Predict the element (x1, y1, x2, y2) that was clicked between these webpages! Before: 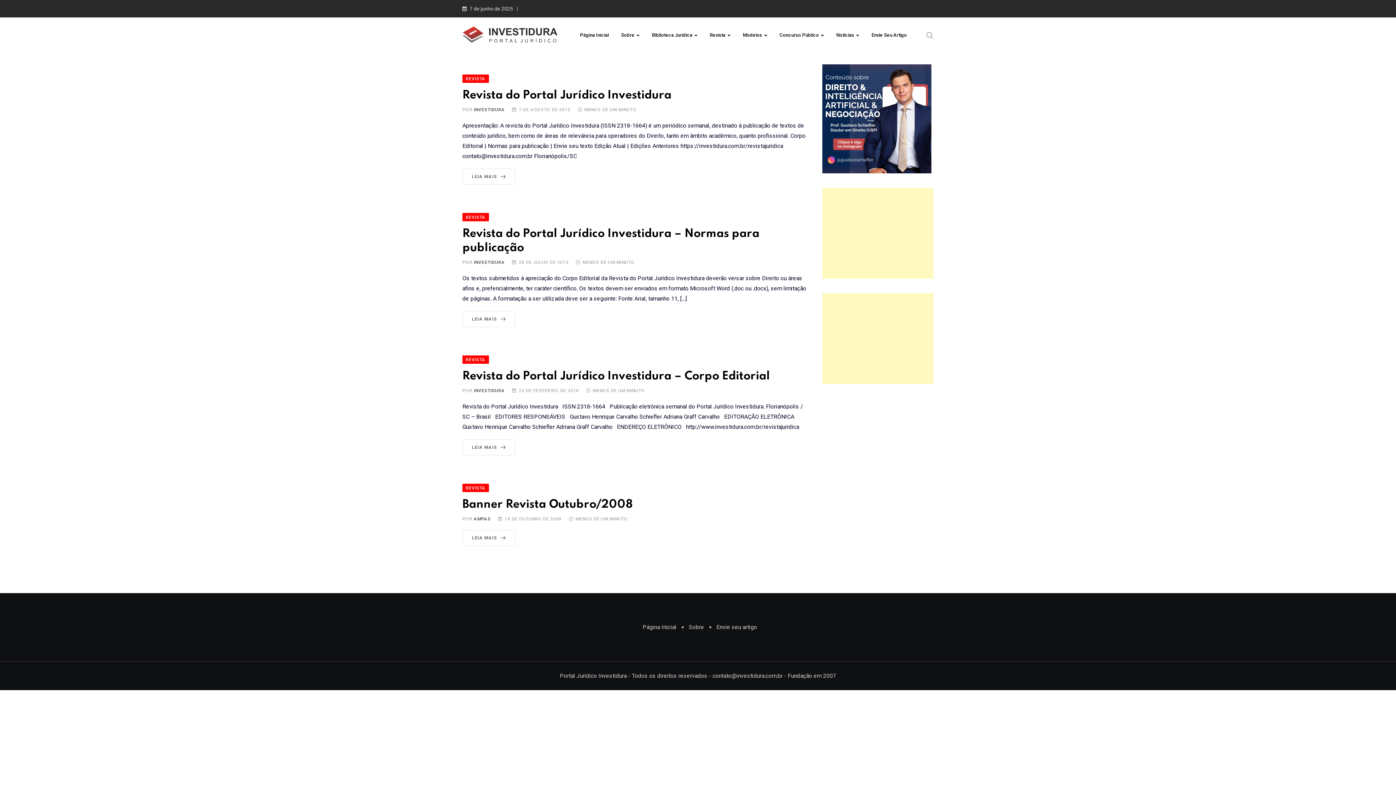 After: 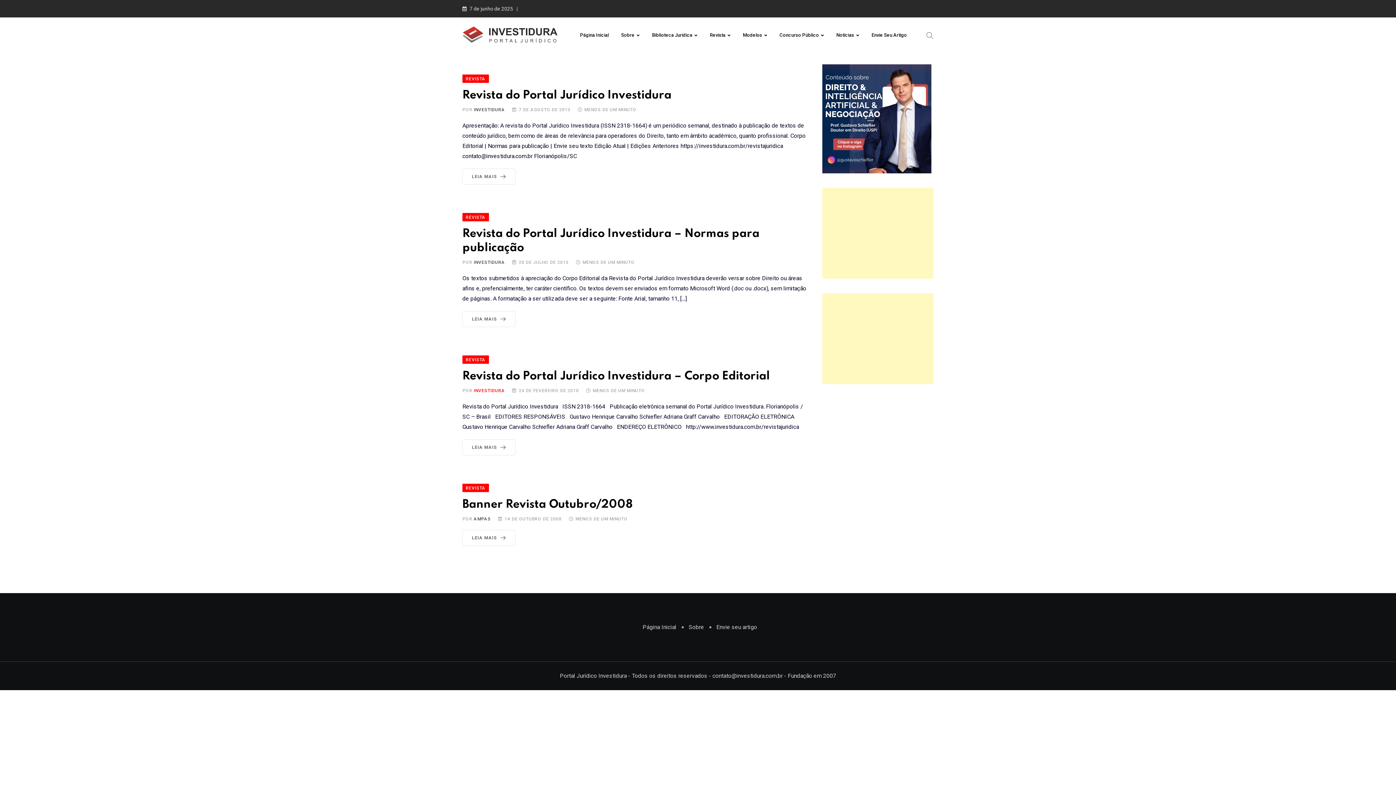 Action: label: INVESTIDURA bbox: (473, 388, 505, 393)